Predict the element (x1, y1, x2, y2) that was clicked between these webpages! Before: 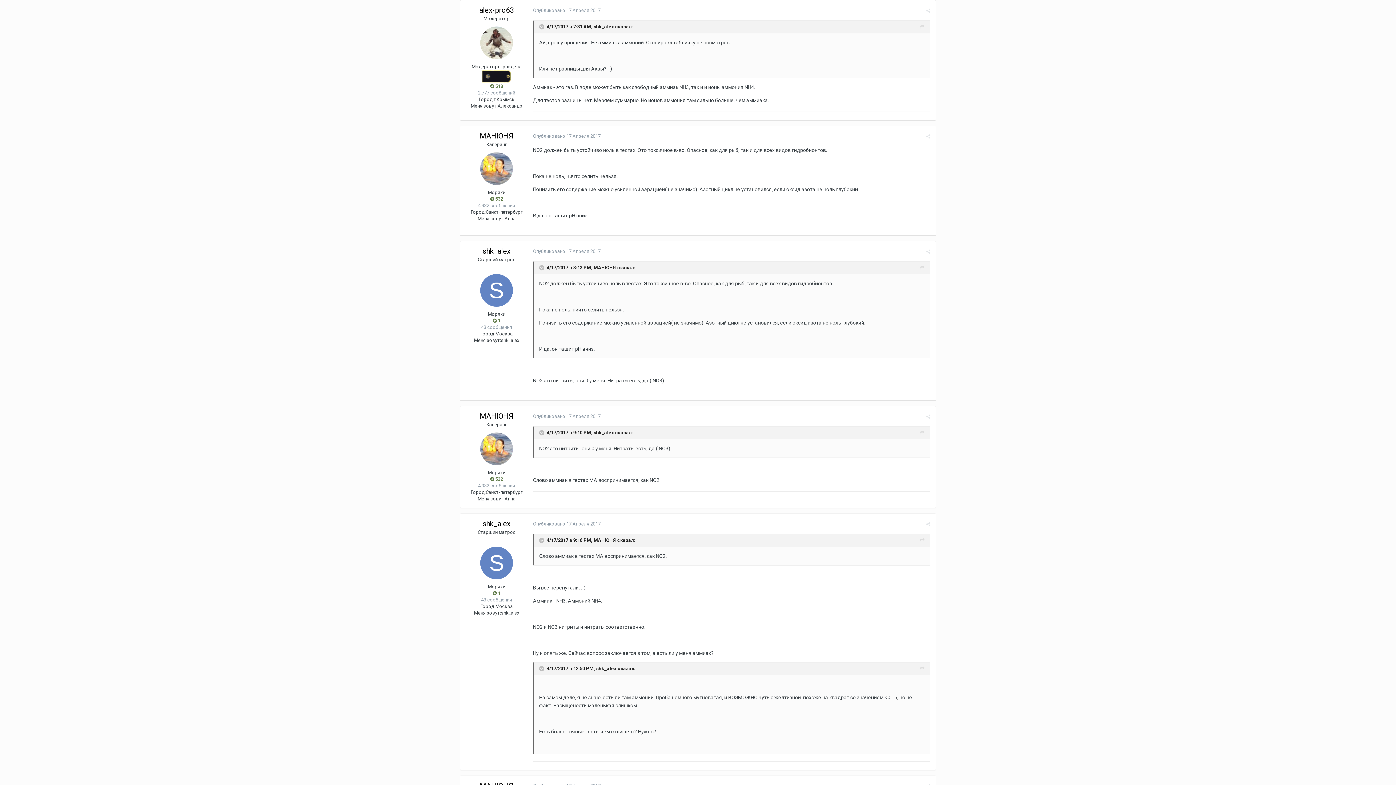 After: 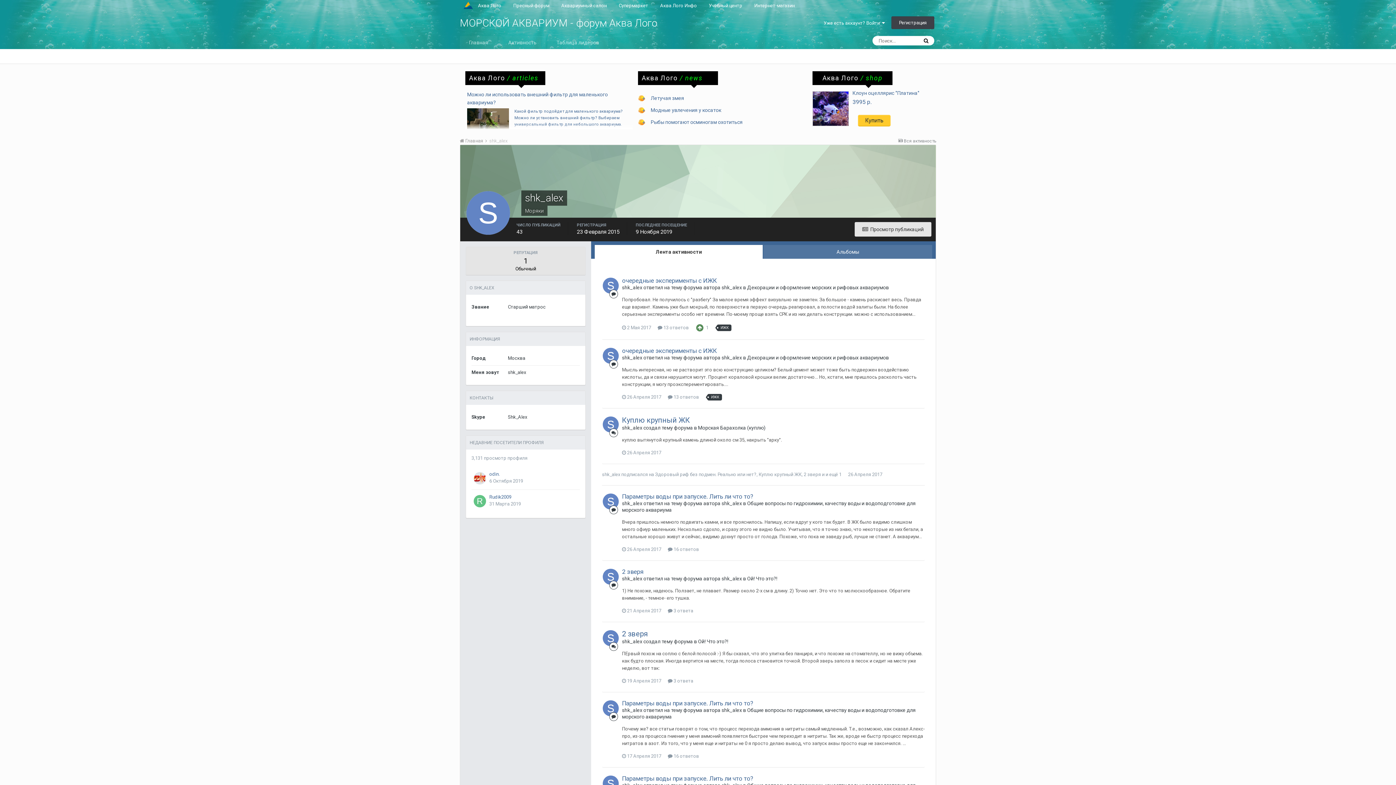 Action: label: shk_alex bbox: (482, 519, 510, 528)